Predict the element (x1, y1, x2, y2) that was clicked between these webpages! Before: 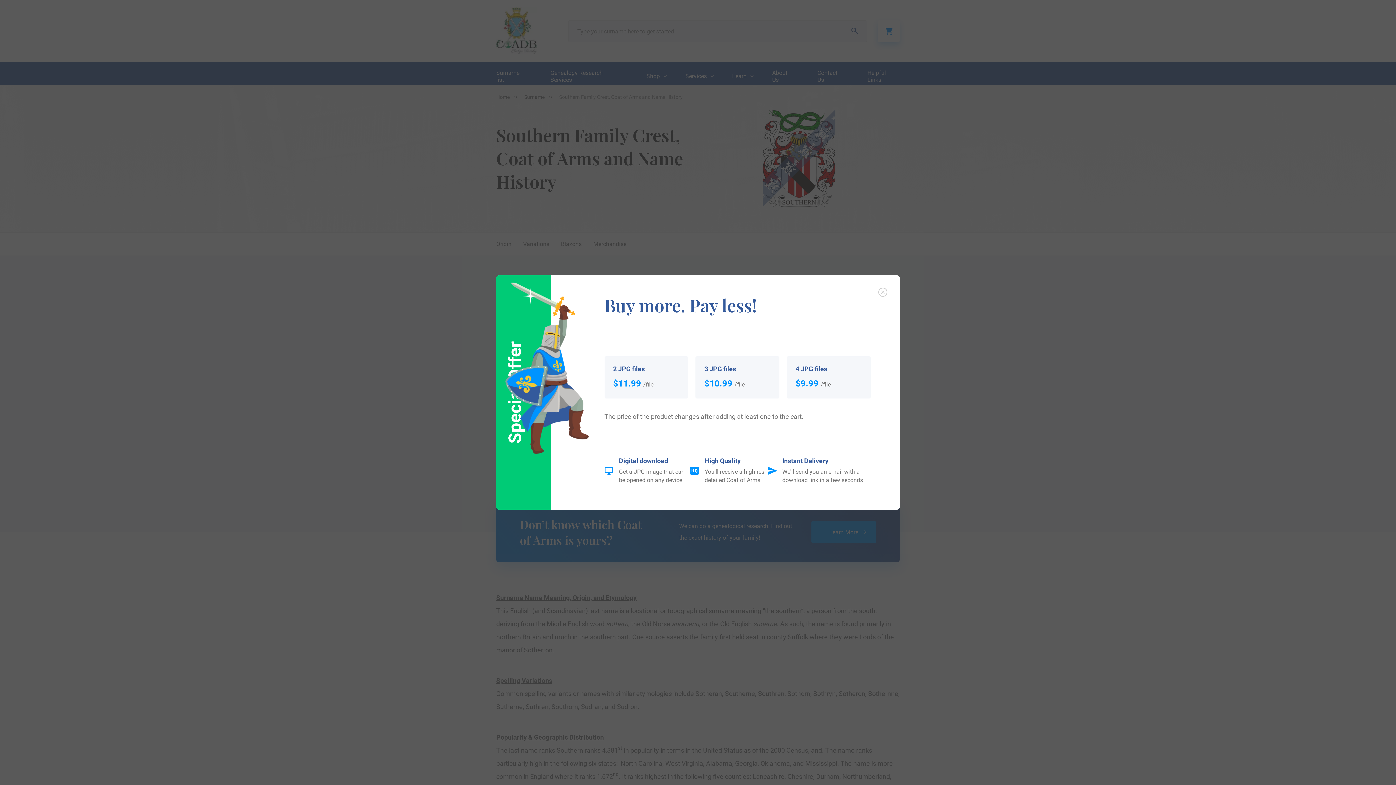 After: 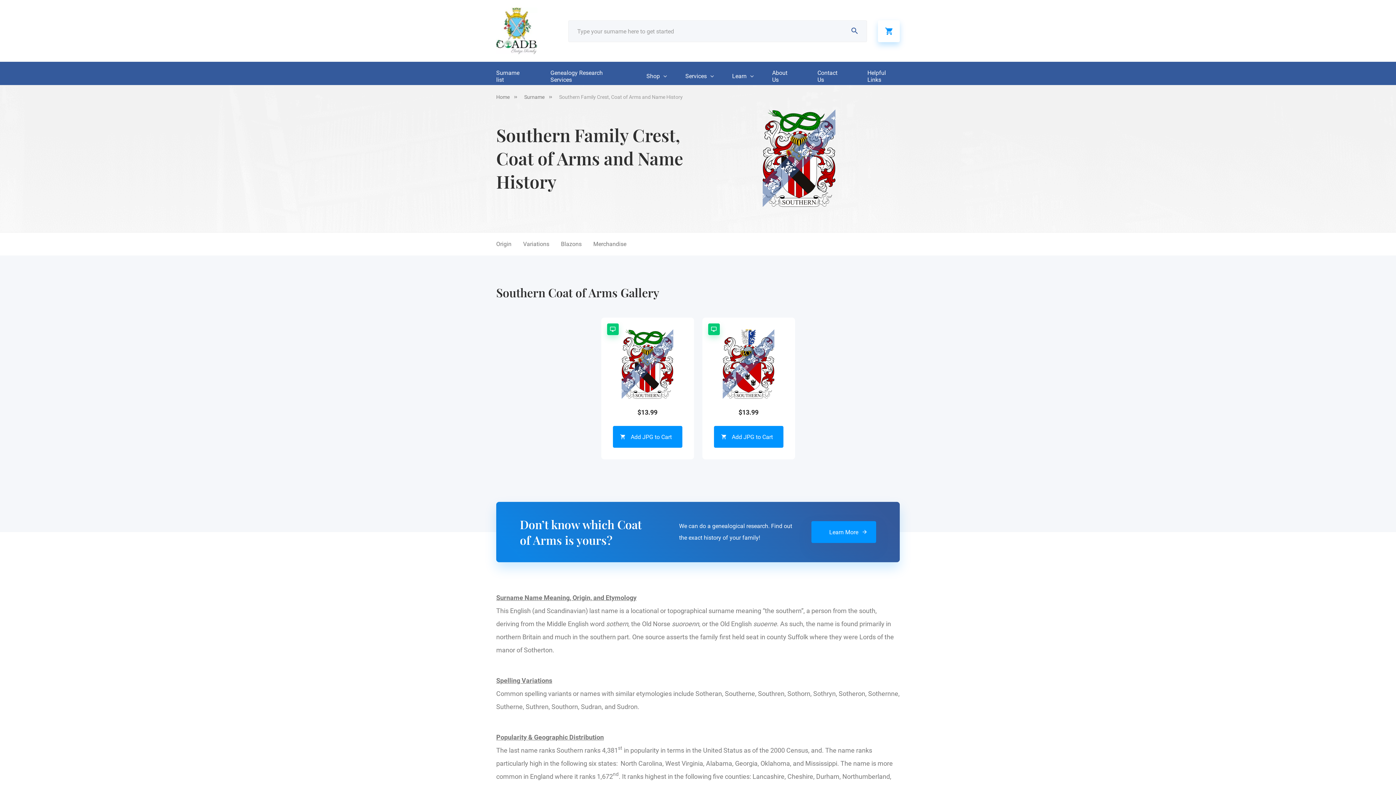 Action: bbox: (878, 287, 887, 296)